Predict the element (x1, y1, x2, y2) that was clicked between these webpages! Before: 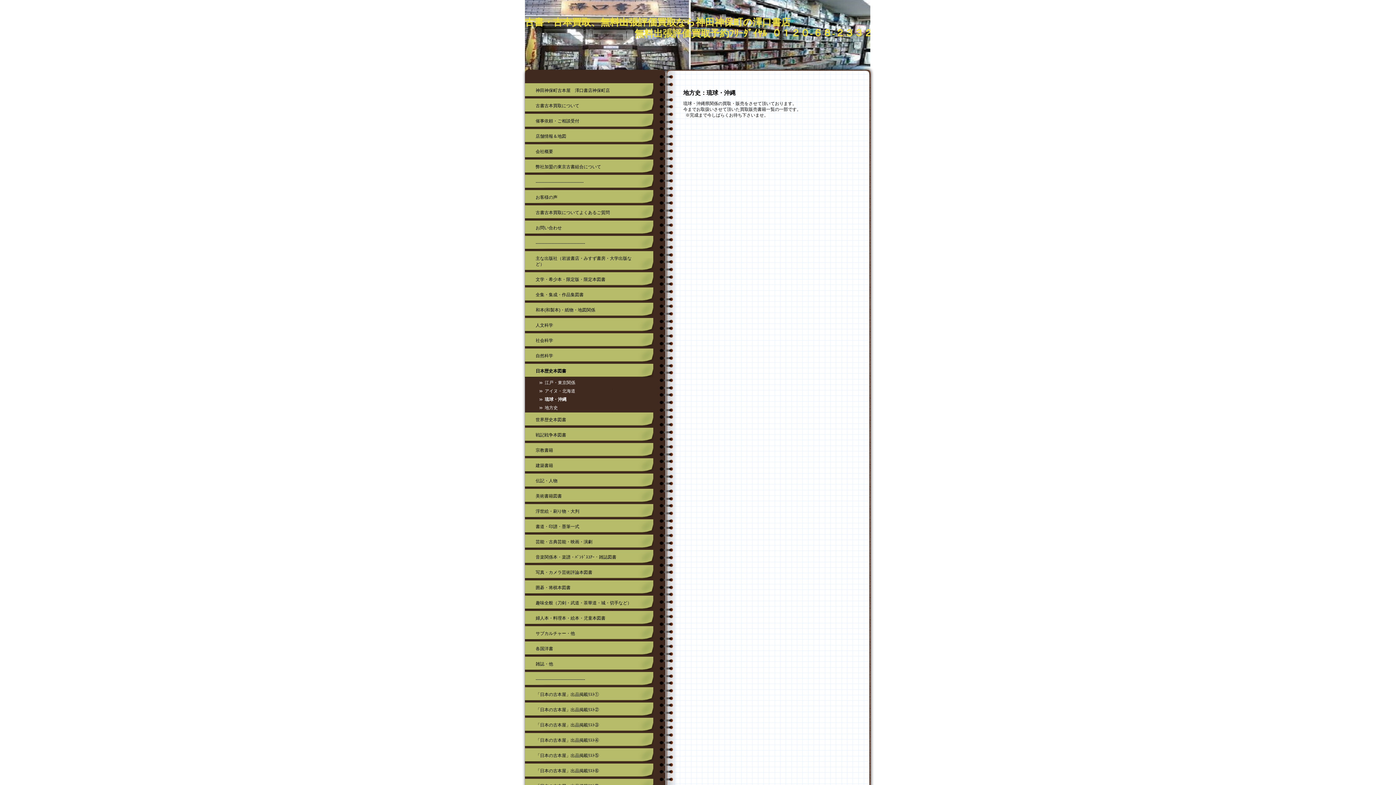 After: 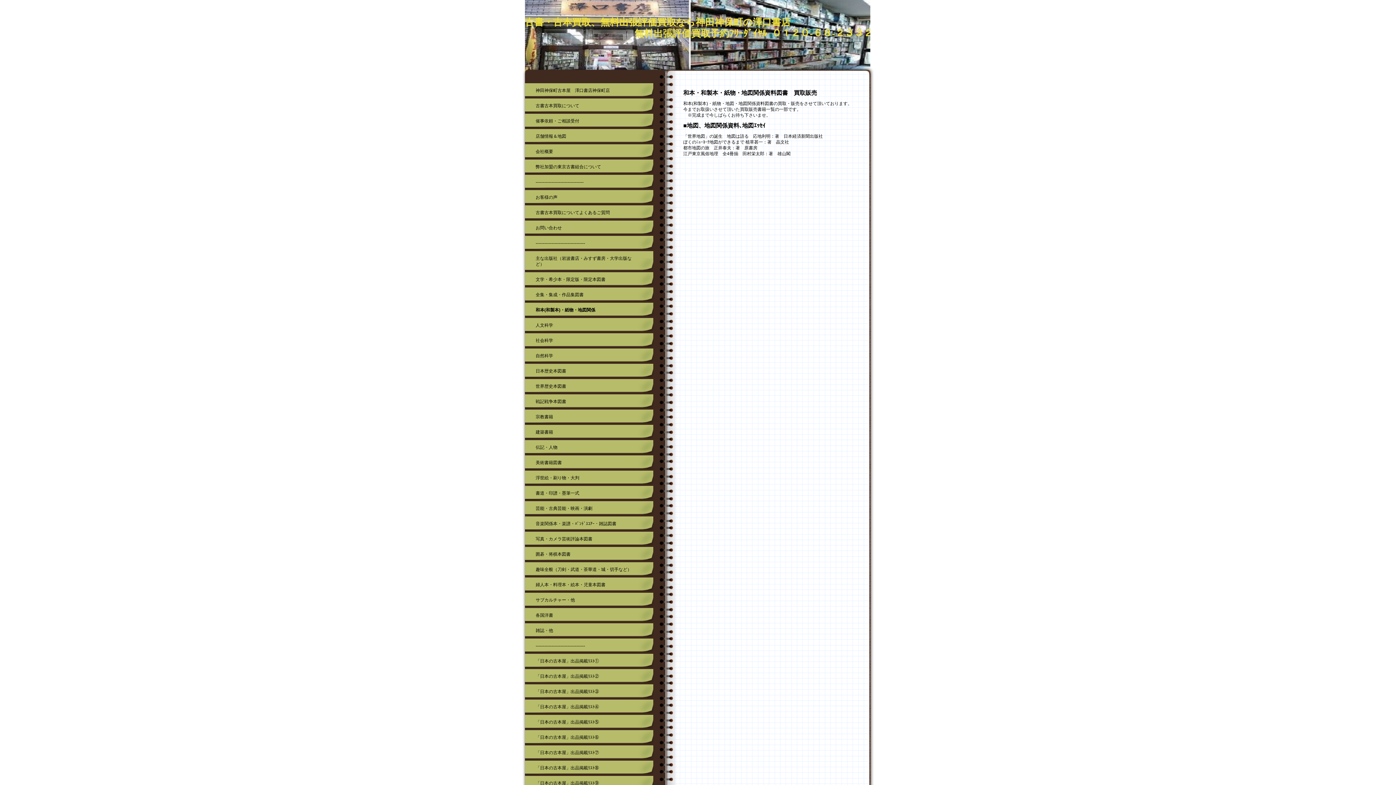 Action: label: 和本(和製本)・紙物・地図関係 bbox: (524, 302, 653, 317)